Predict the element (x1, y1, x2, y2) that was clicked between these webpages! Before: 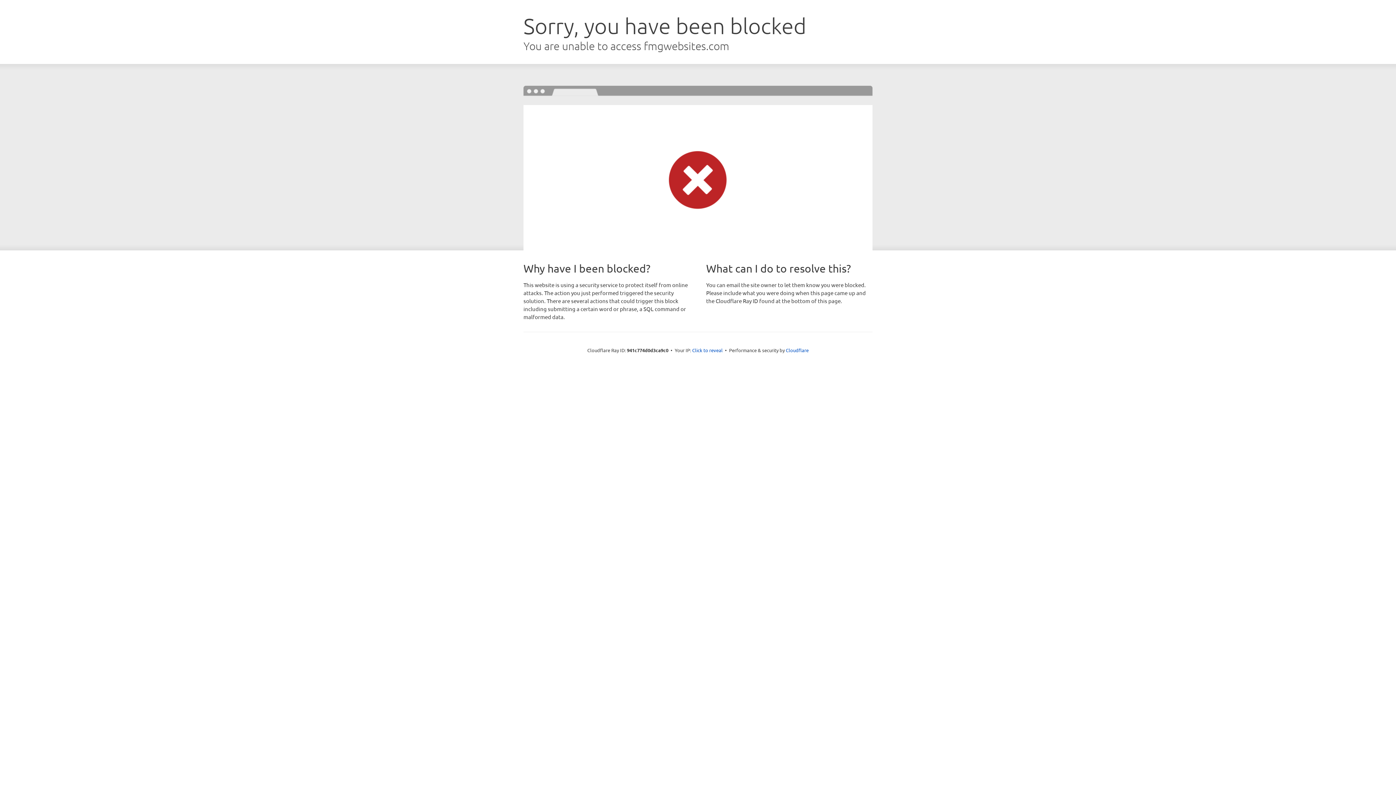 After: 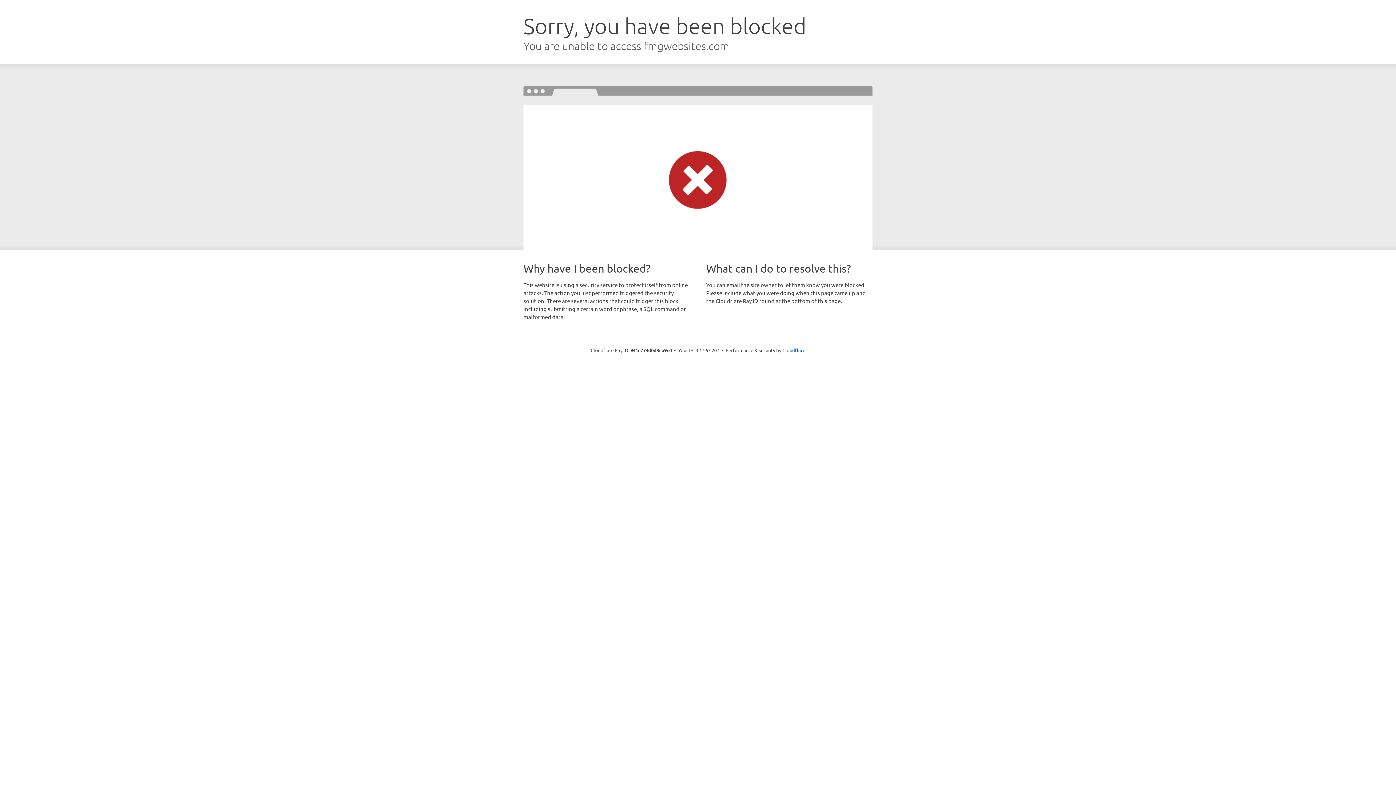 Action: label: Click to reveal bbox: (692, 346, 722, 353)